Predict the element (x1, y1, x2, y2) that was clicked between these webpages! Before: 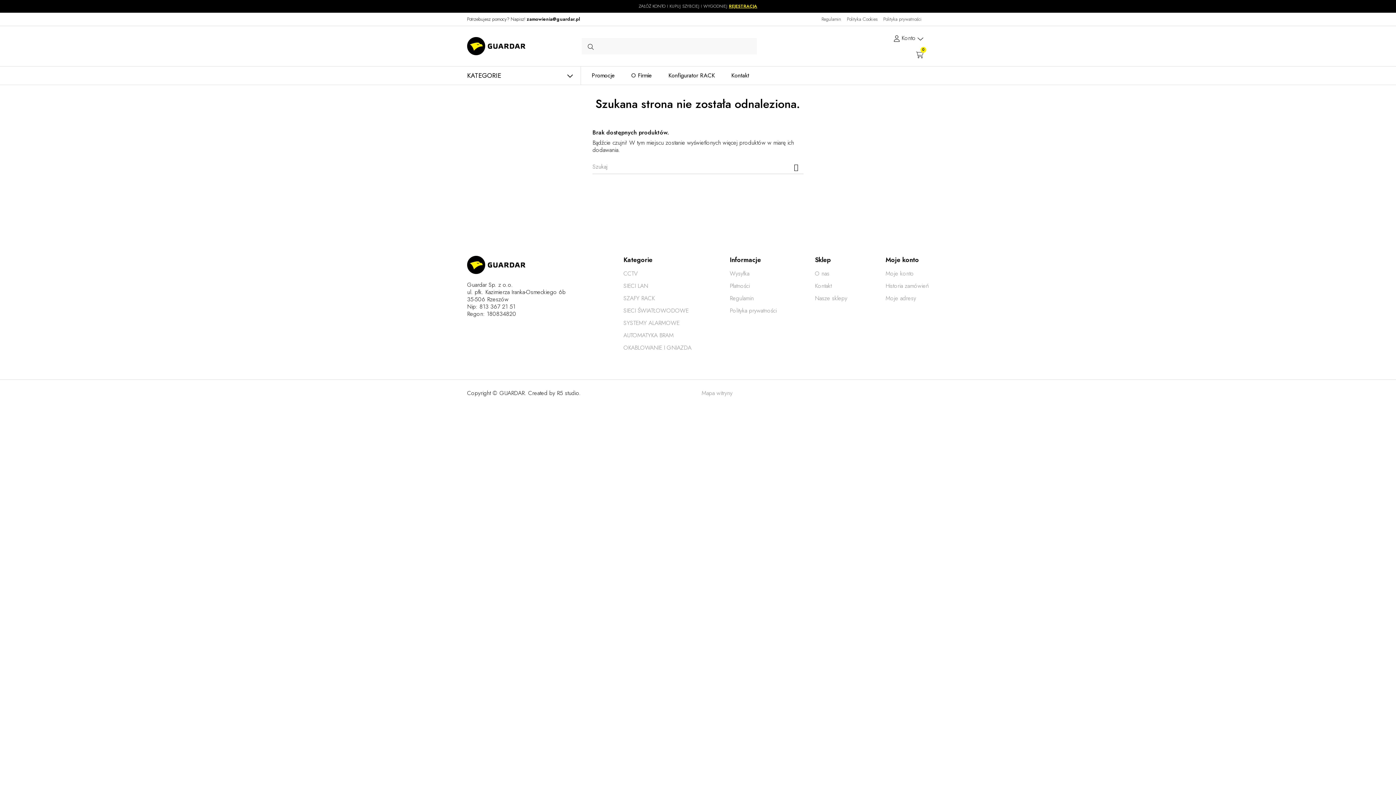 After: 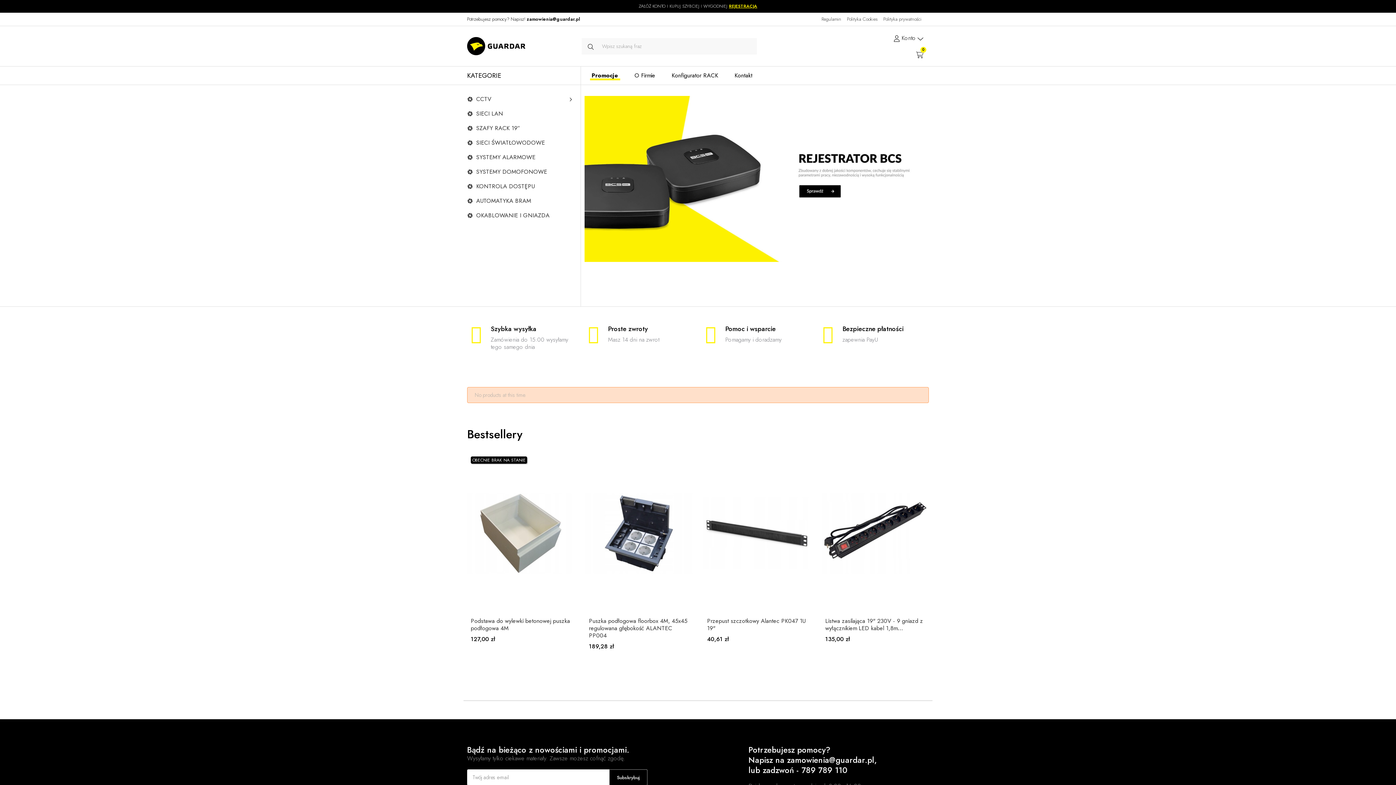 Action: bbox: (467, 41, 525, 49)